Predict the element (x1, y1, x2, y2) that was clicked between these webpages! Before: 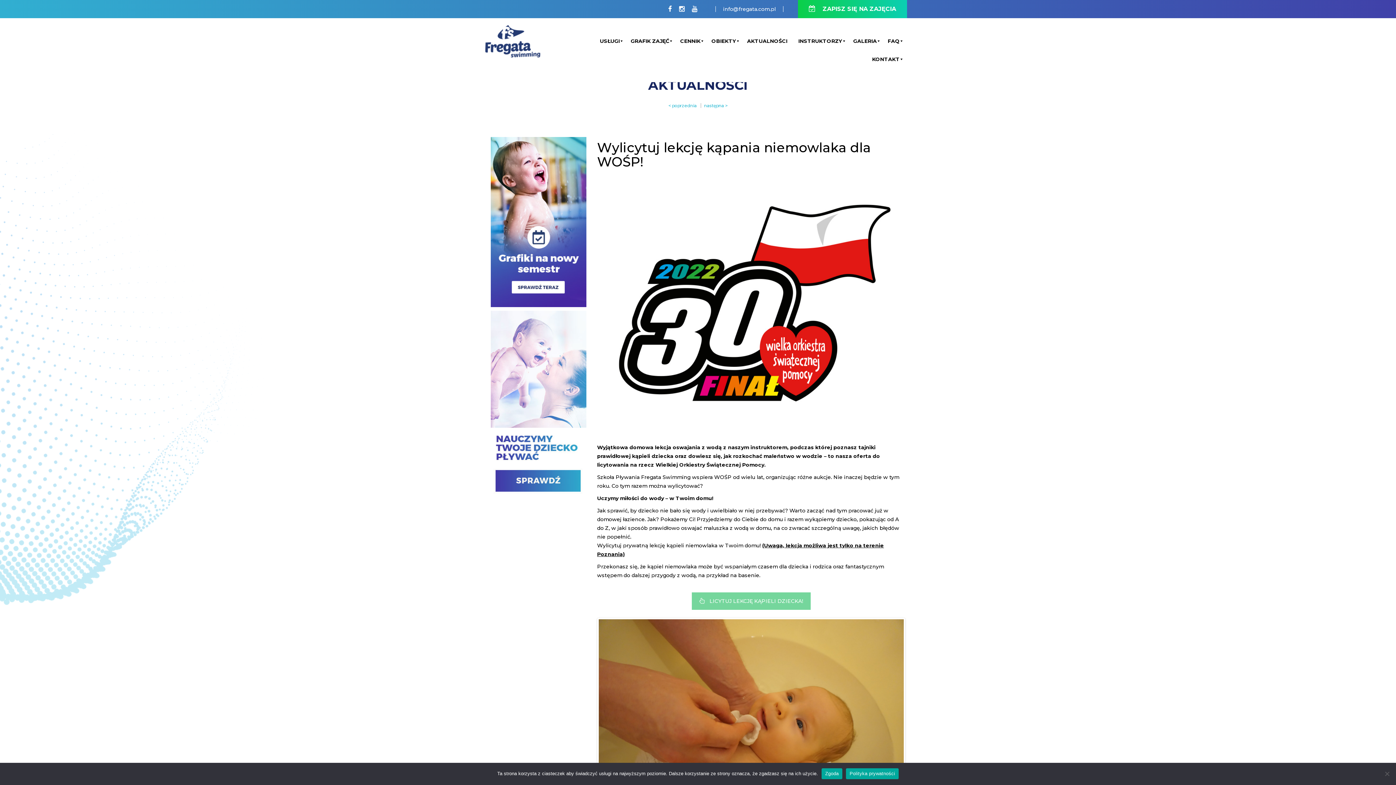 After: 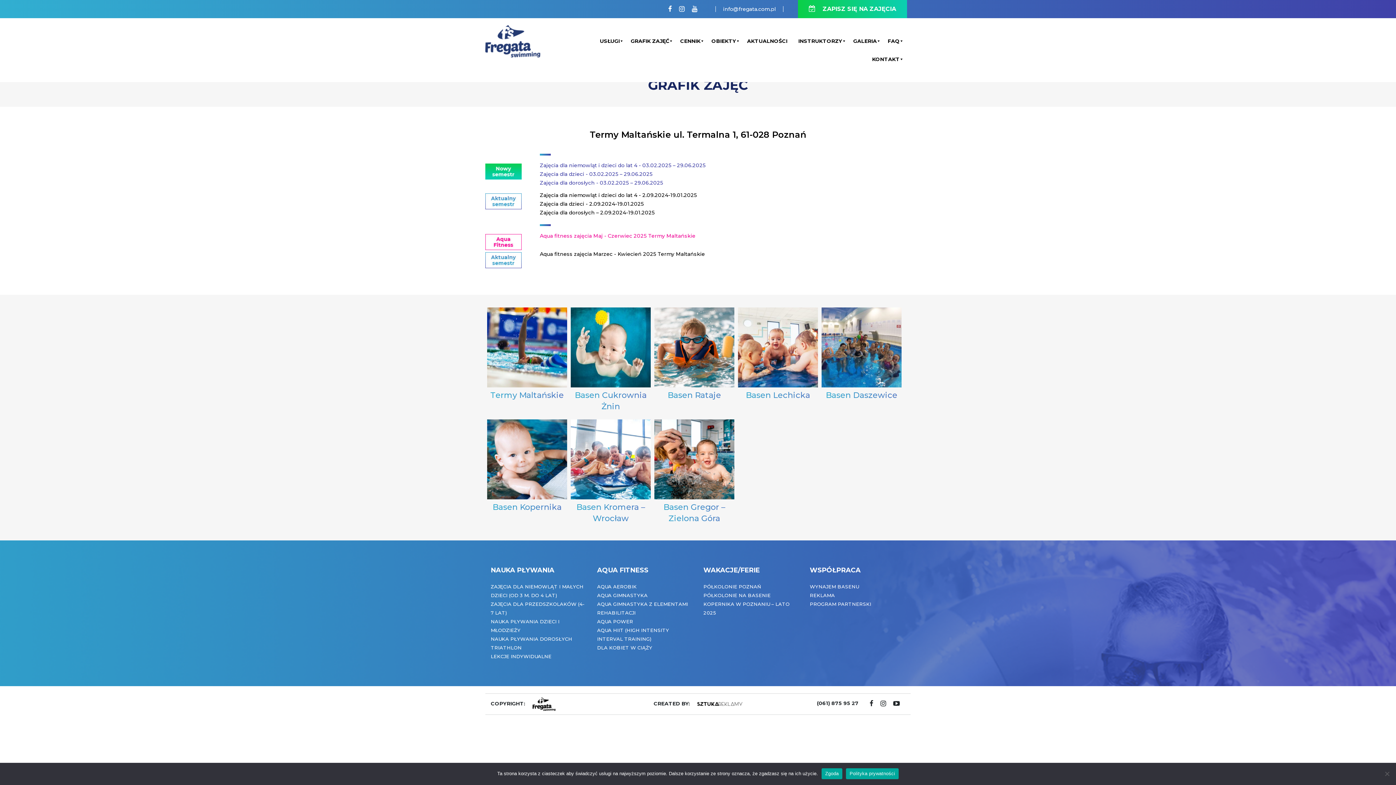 Action: bbox: (625, 32, 674, 50) label: GRAFIK ZAJĘĆ